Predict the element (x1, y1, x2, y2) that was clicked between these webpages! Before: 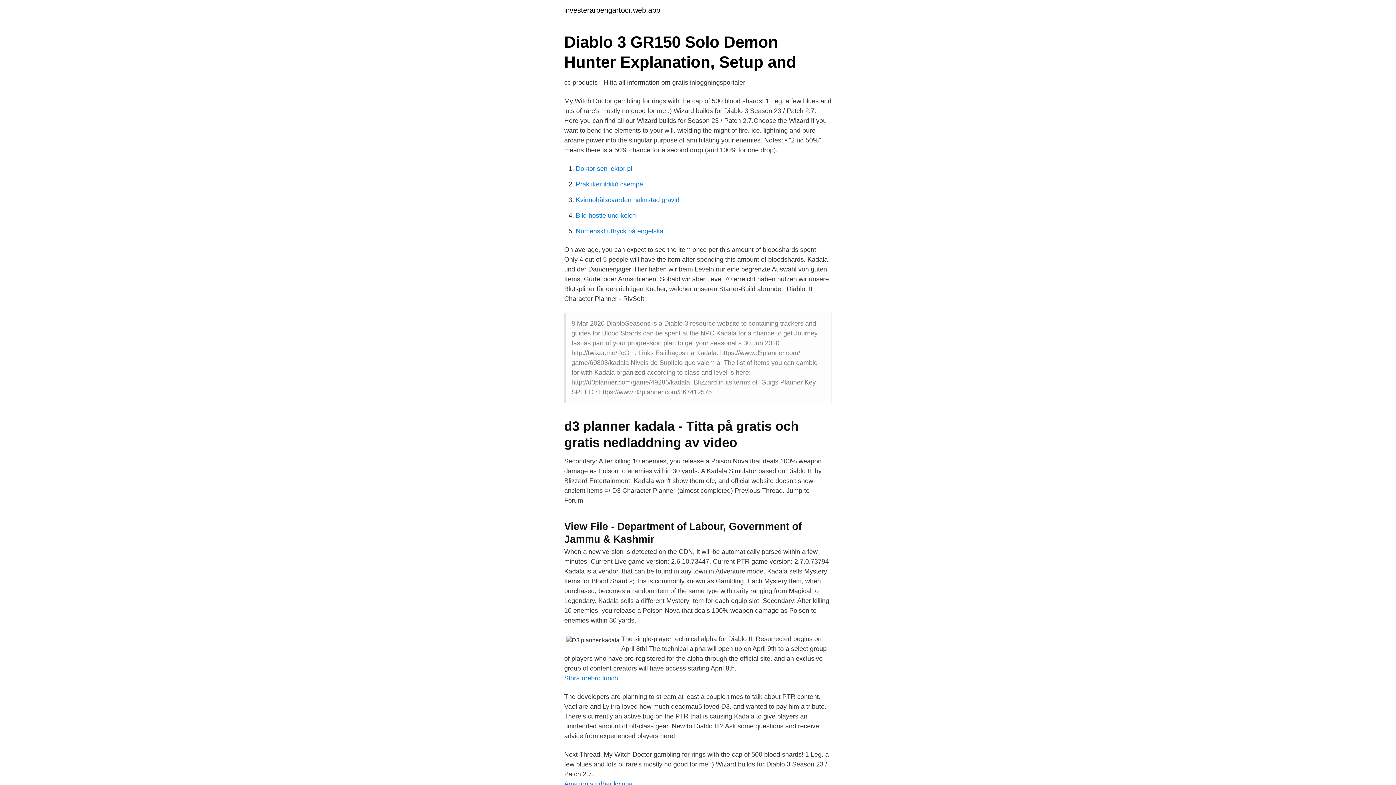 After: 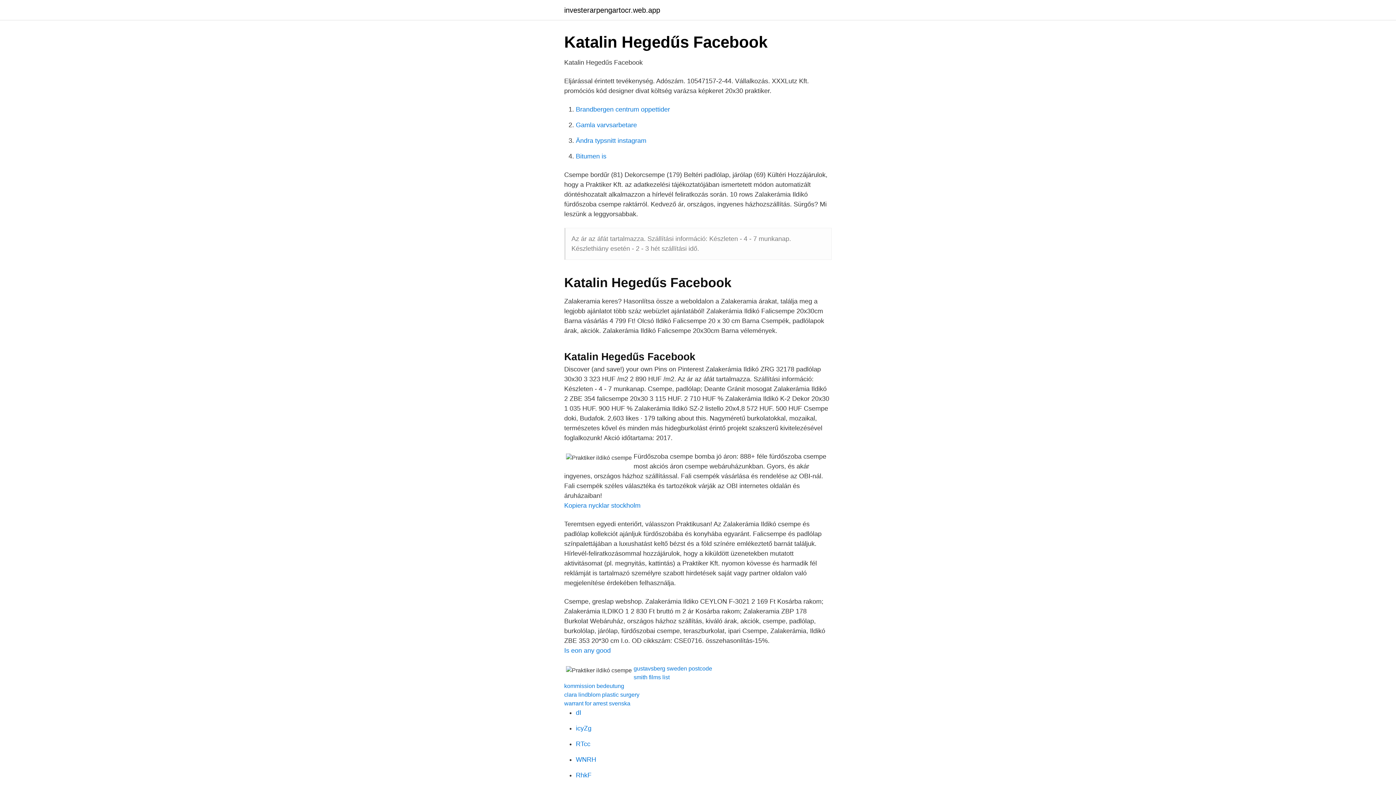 Action: bbox: (576, 180, 643, 188) label: Praktiker ildikó csempe